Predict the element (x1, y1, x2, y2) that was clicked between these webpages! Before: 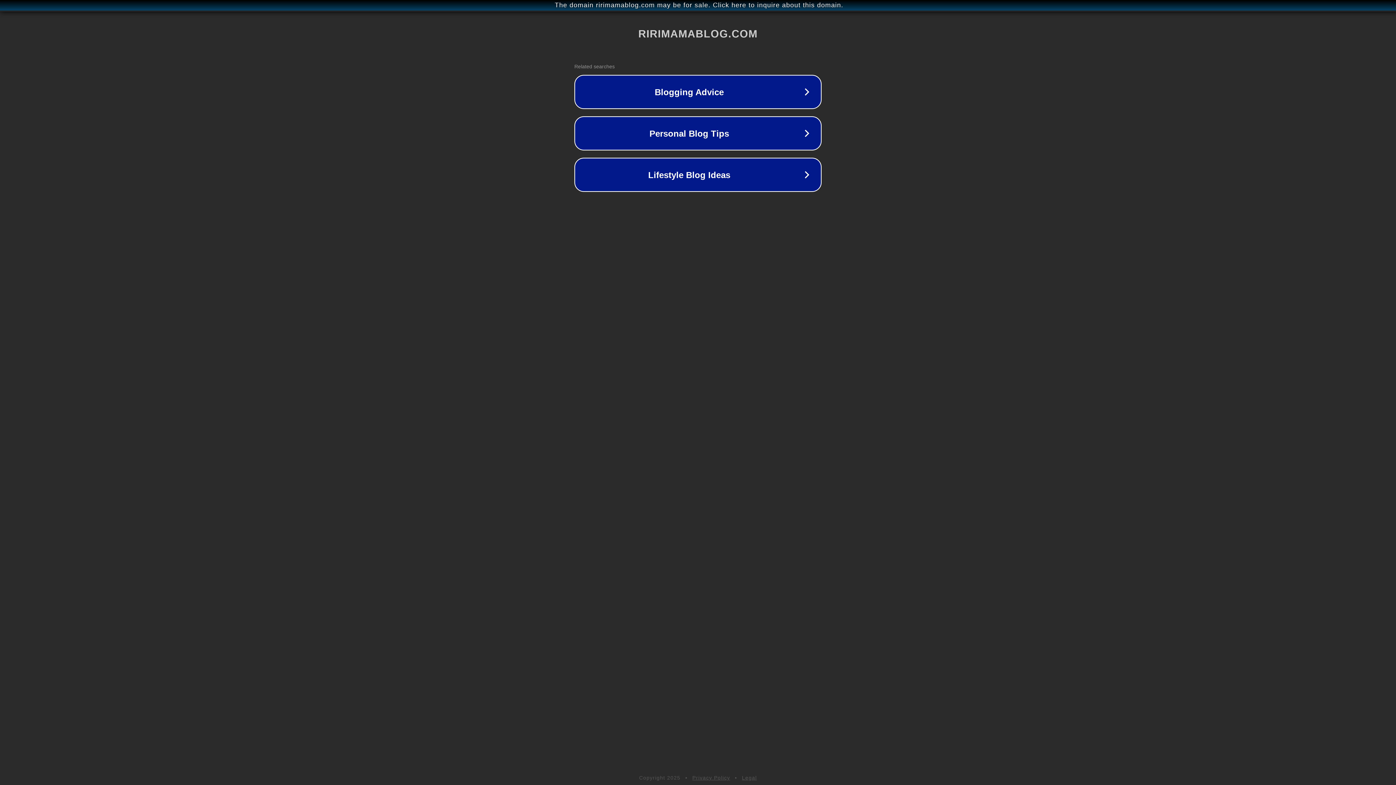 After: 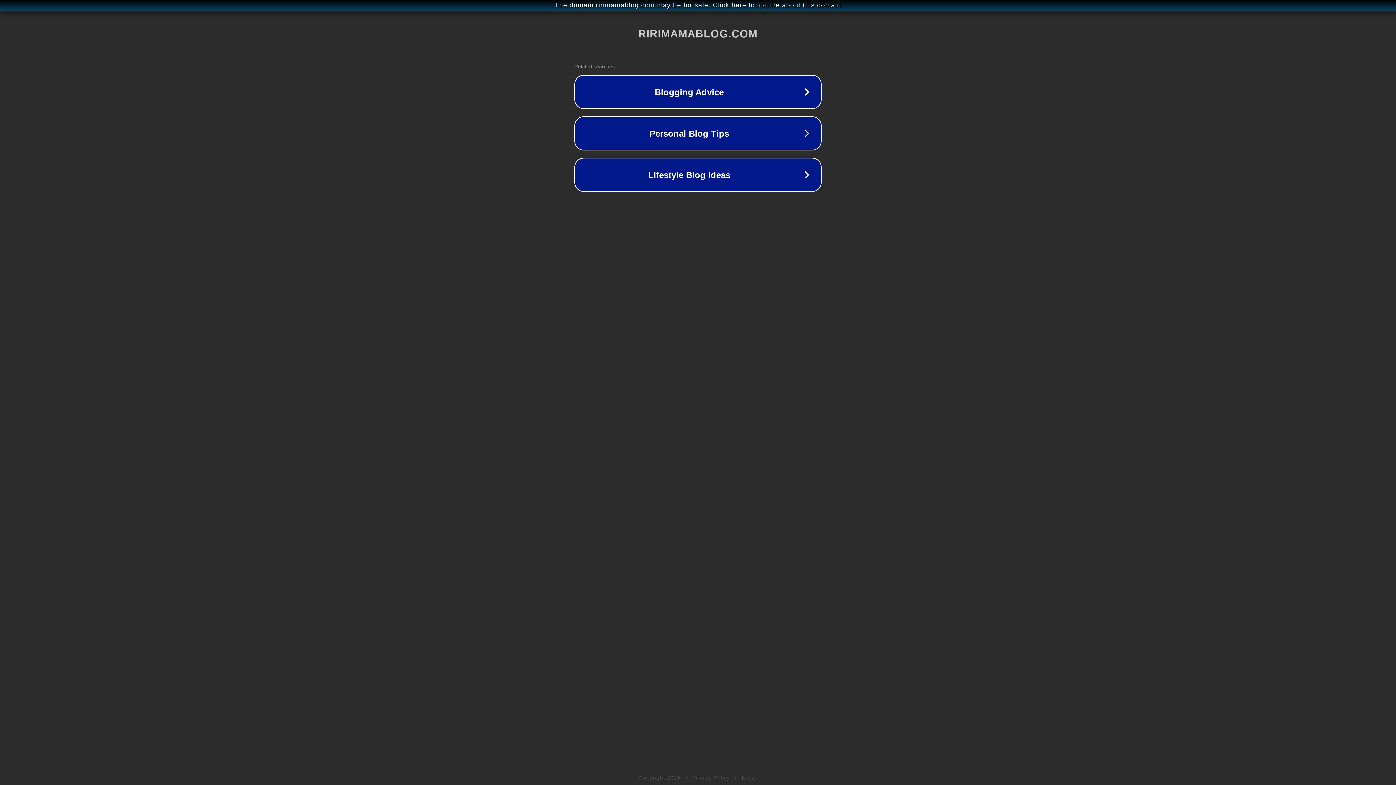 Action: label: Legal bbox: (742, 775, 757, 781)